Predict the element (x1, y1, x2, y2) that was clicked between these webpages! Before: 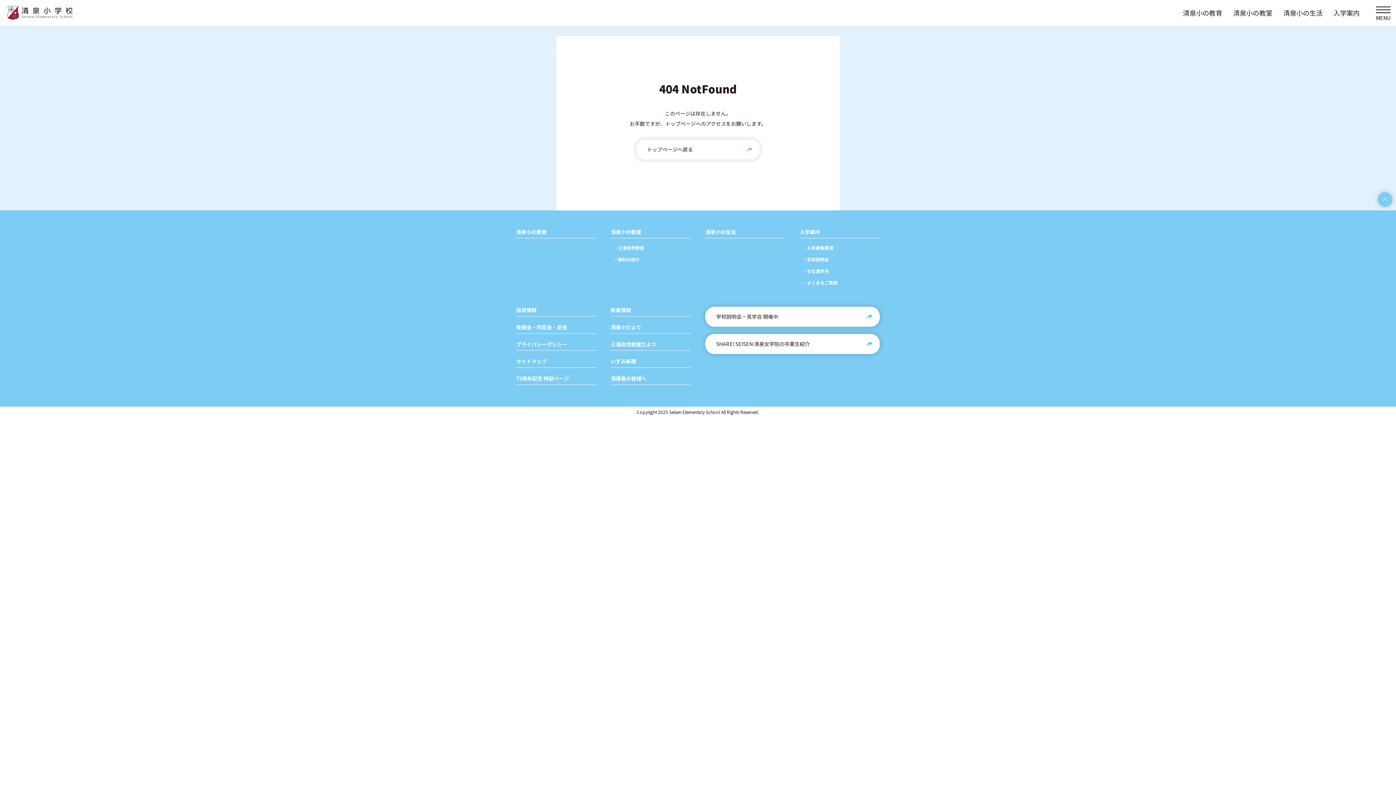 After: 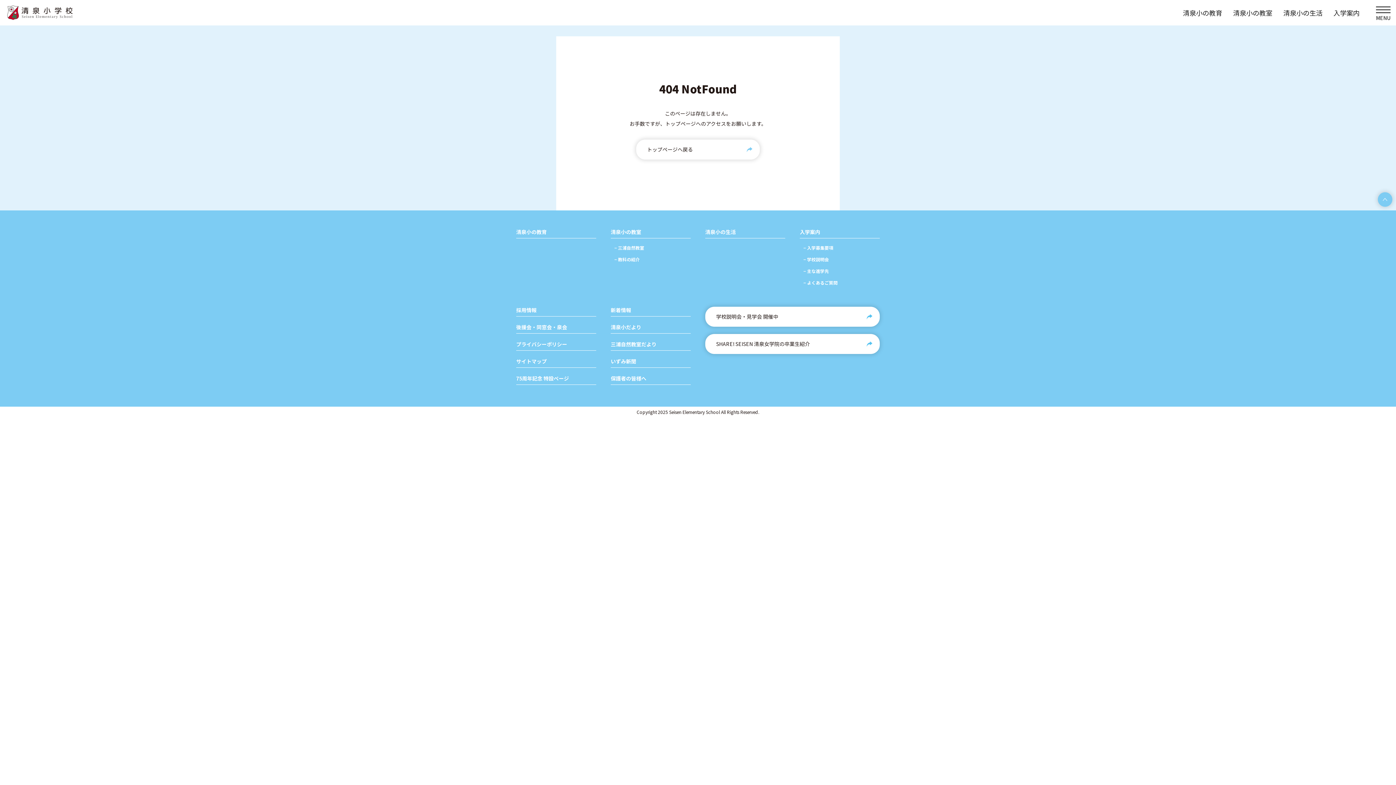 Action: bbox: (705, 334, 880, 354) label: SHARE! SEISEN 清泉女学院の卒業生紹介